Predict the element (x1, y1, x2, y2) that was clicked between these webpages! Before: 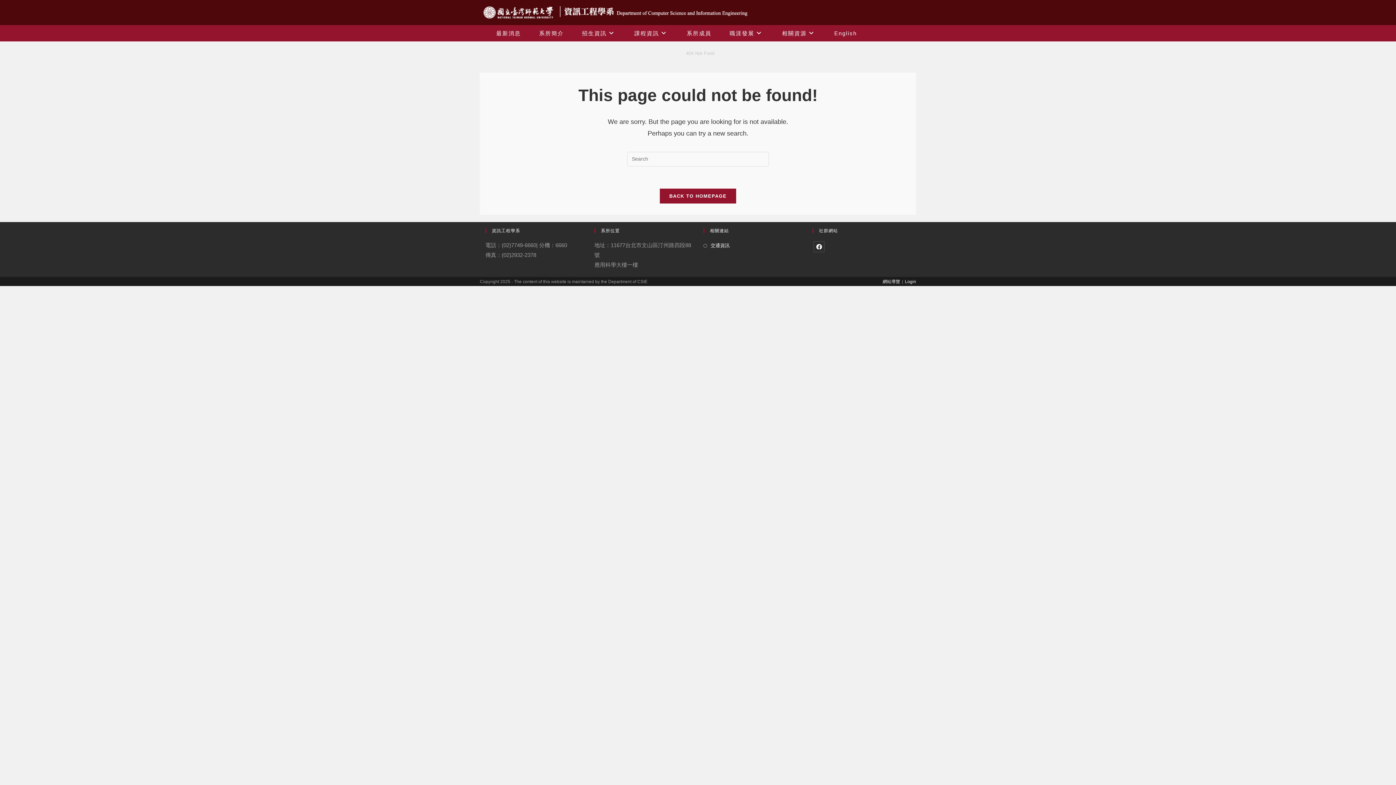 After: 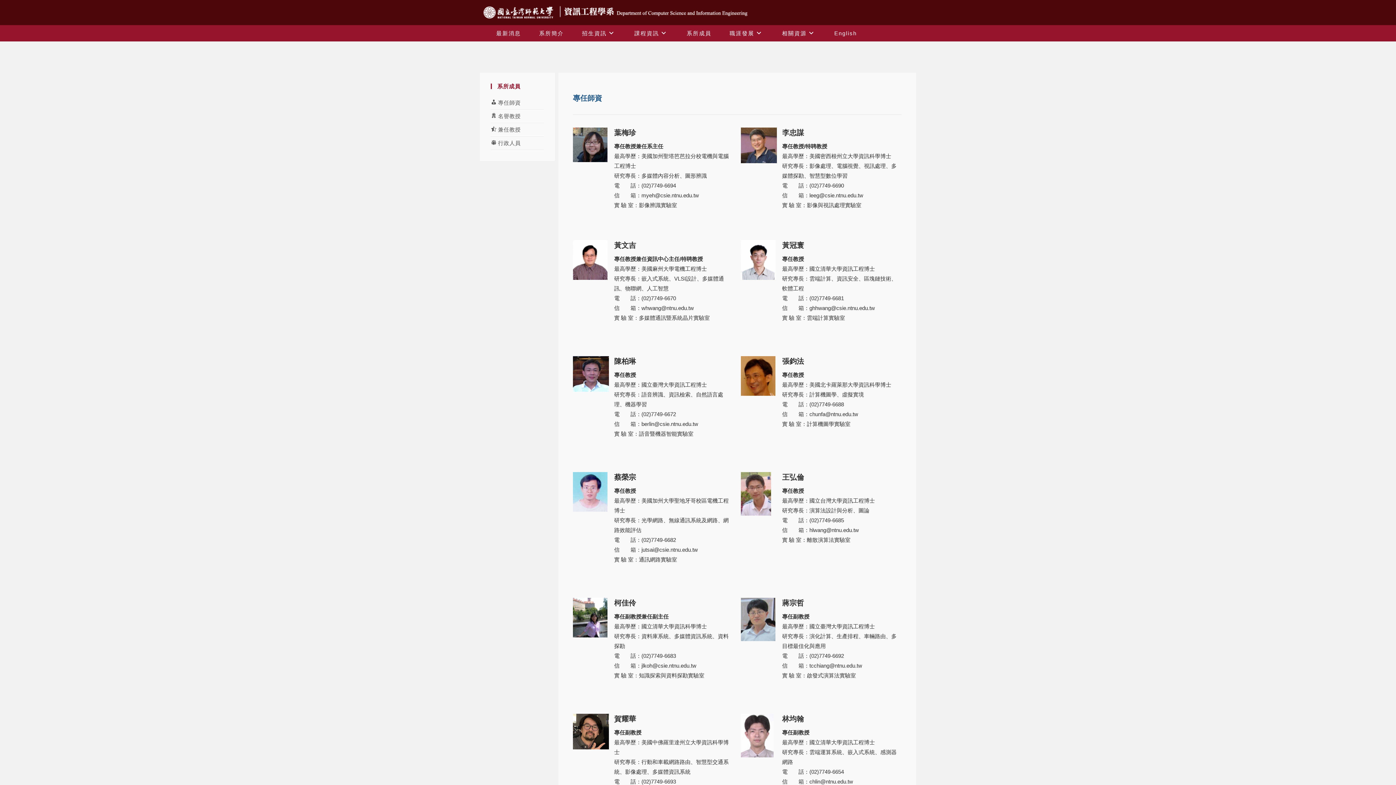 Action: label: 系所成員 bbox: (677, 25, 720, 41)